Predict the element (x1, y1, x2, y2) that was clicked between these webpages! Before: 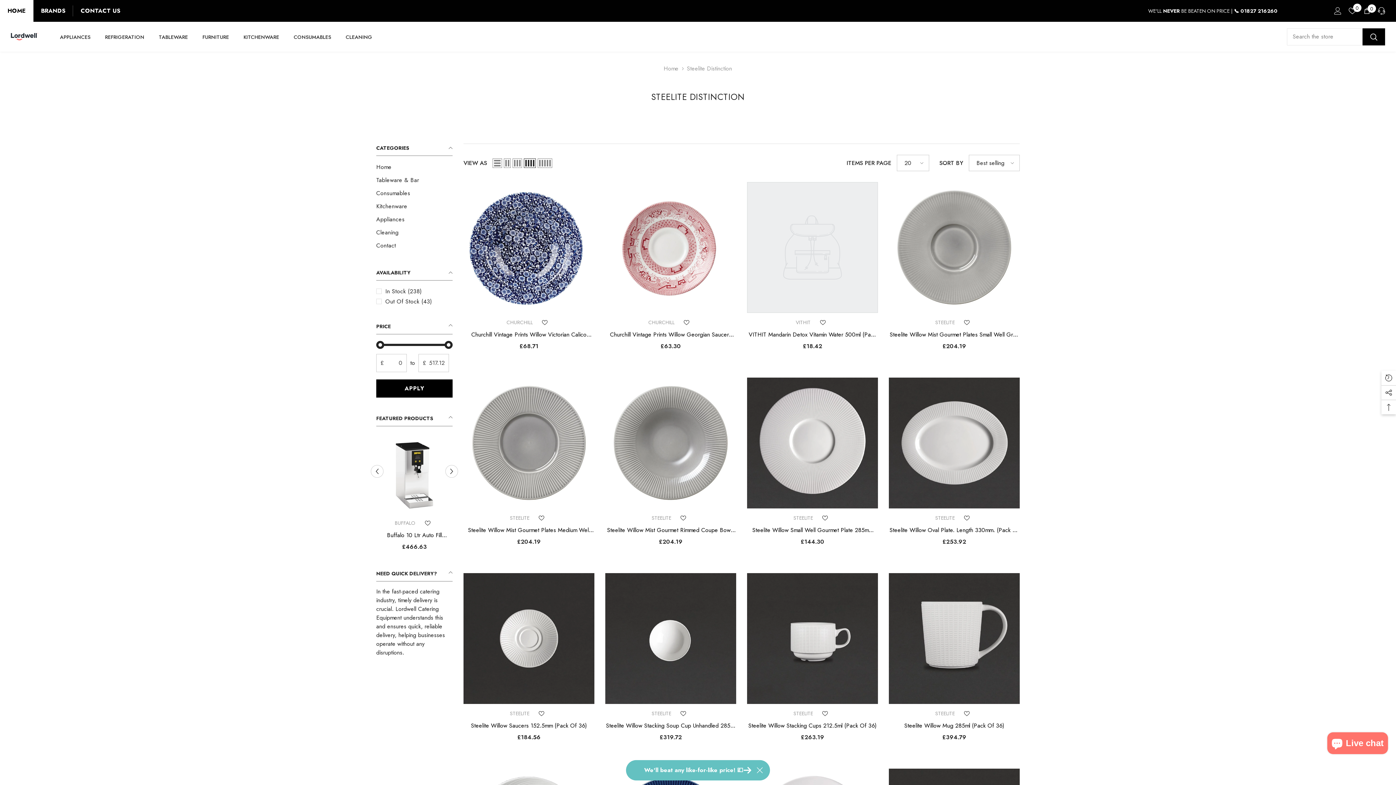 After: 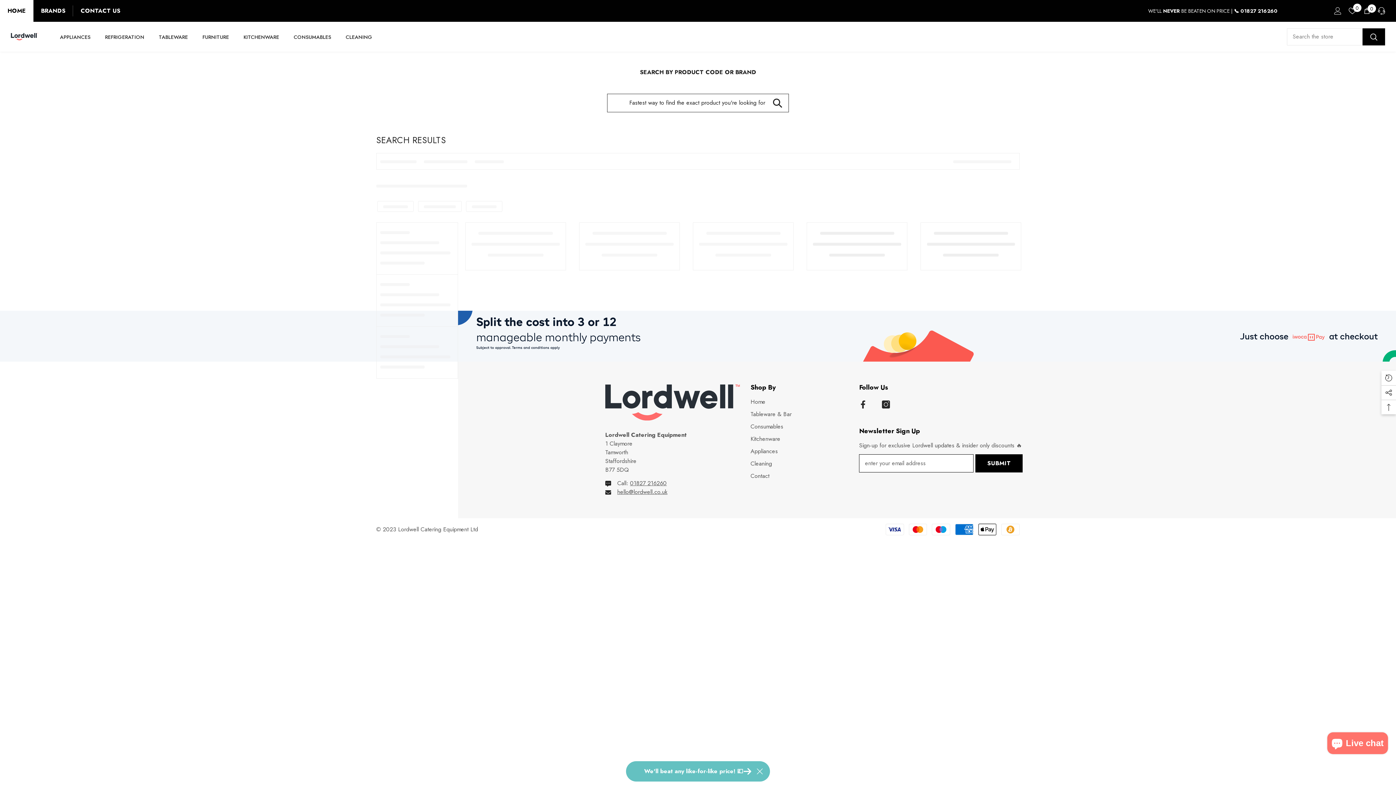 Action: bbox: (394, 519, 415, 526) label: BUFFALO